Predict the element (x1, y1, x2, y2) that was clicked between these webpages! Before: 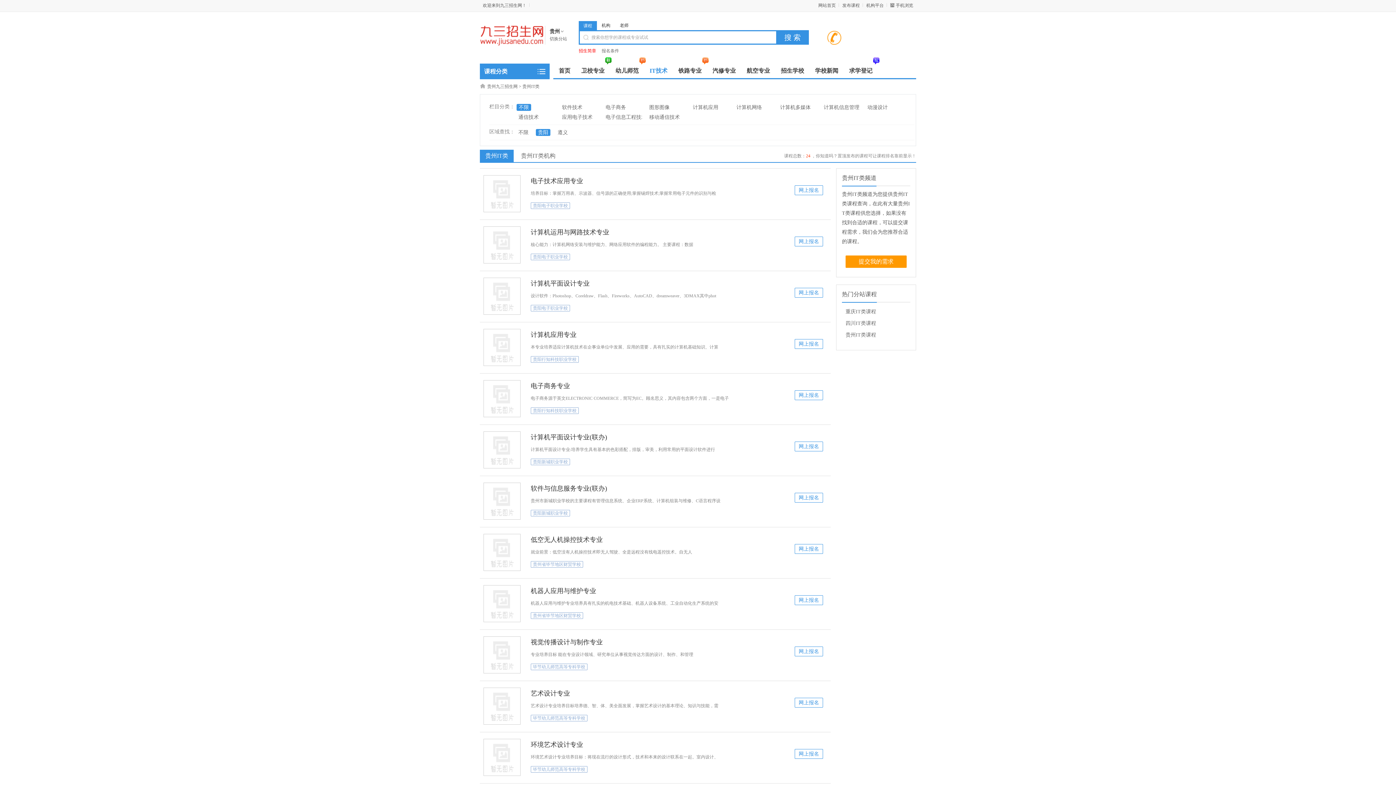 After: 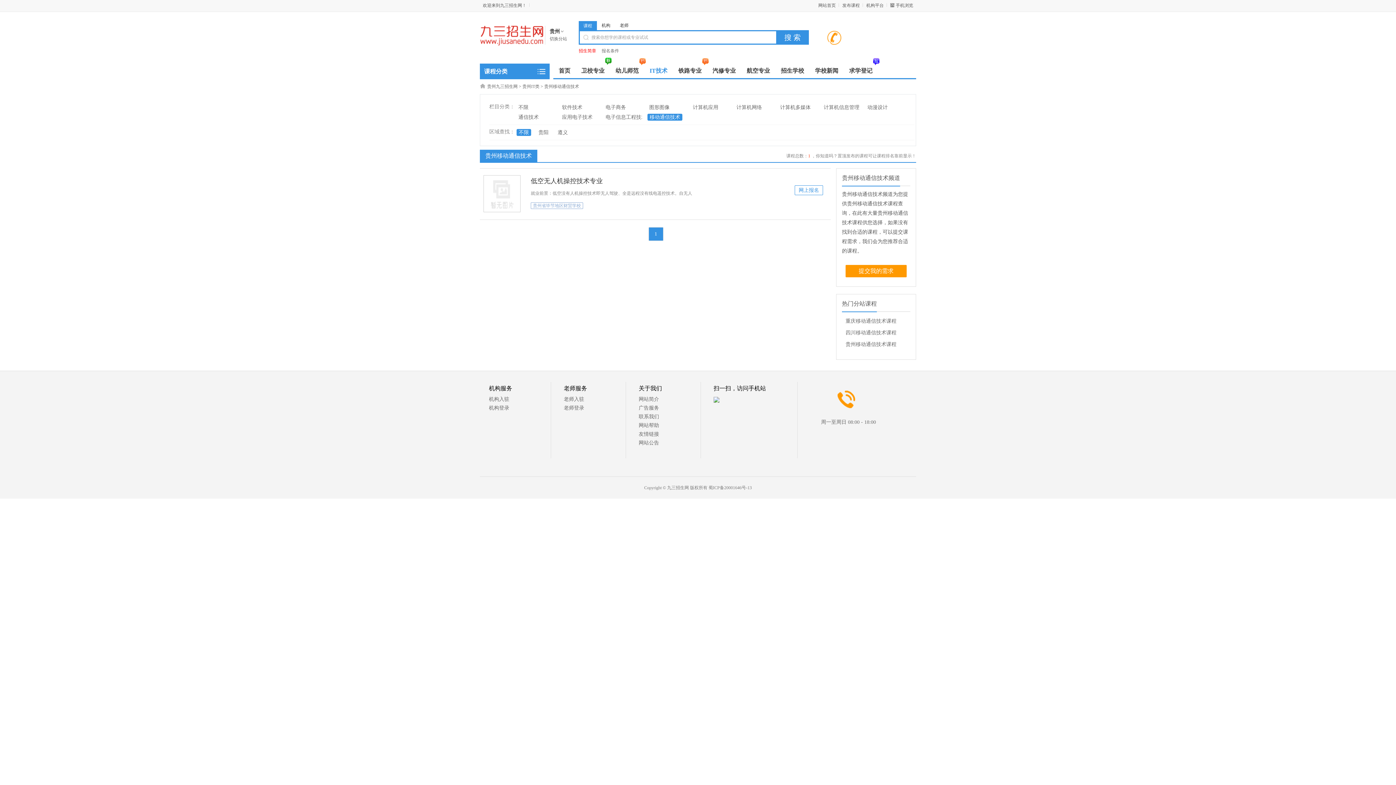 Action: label: 移动通信技术 bbox: (647, 113, 681, 121)